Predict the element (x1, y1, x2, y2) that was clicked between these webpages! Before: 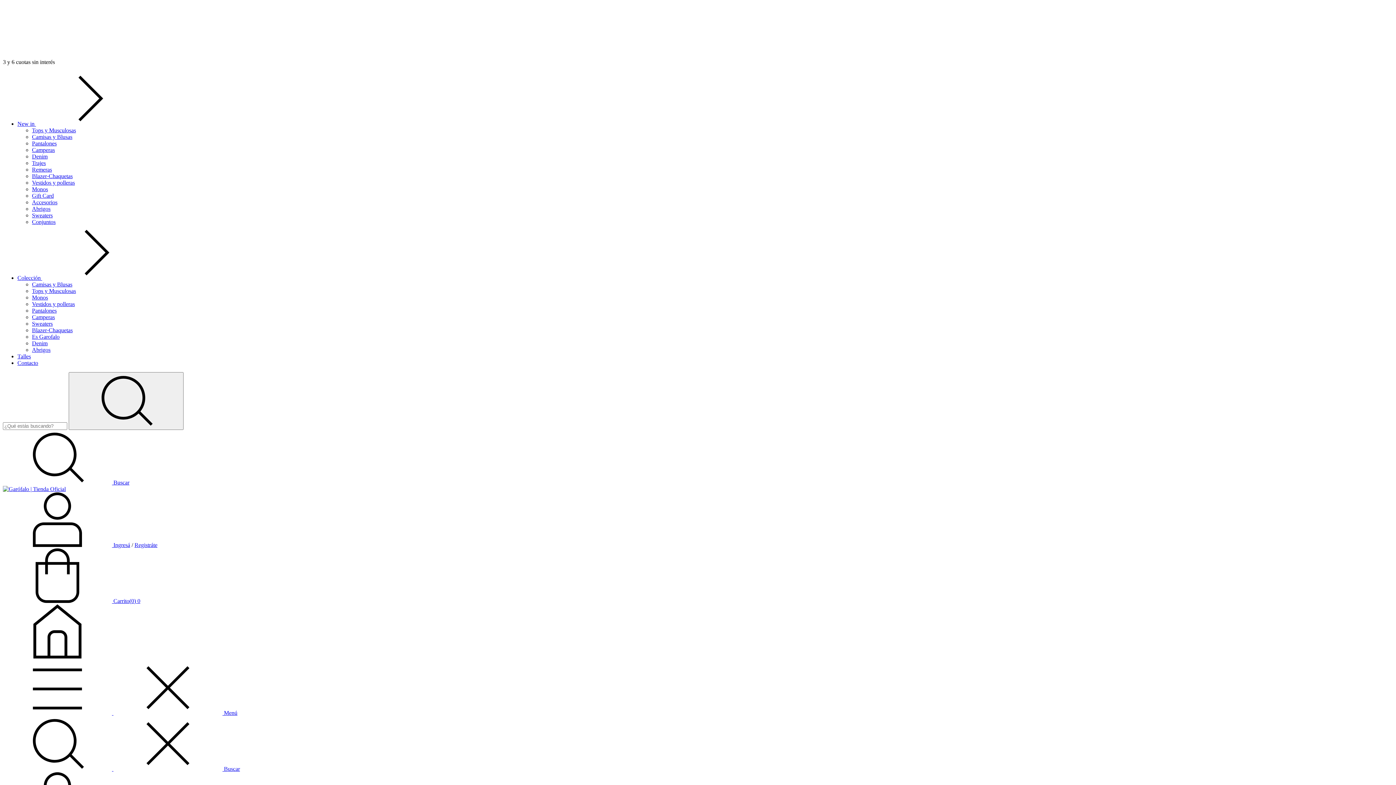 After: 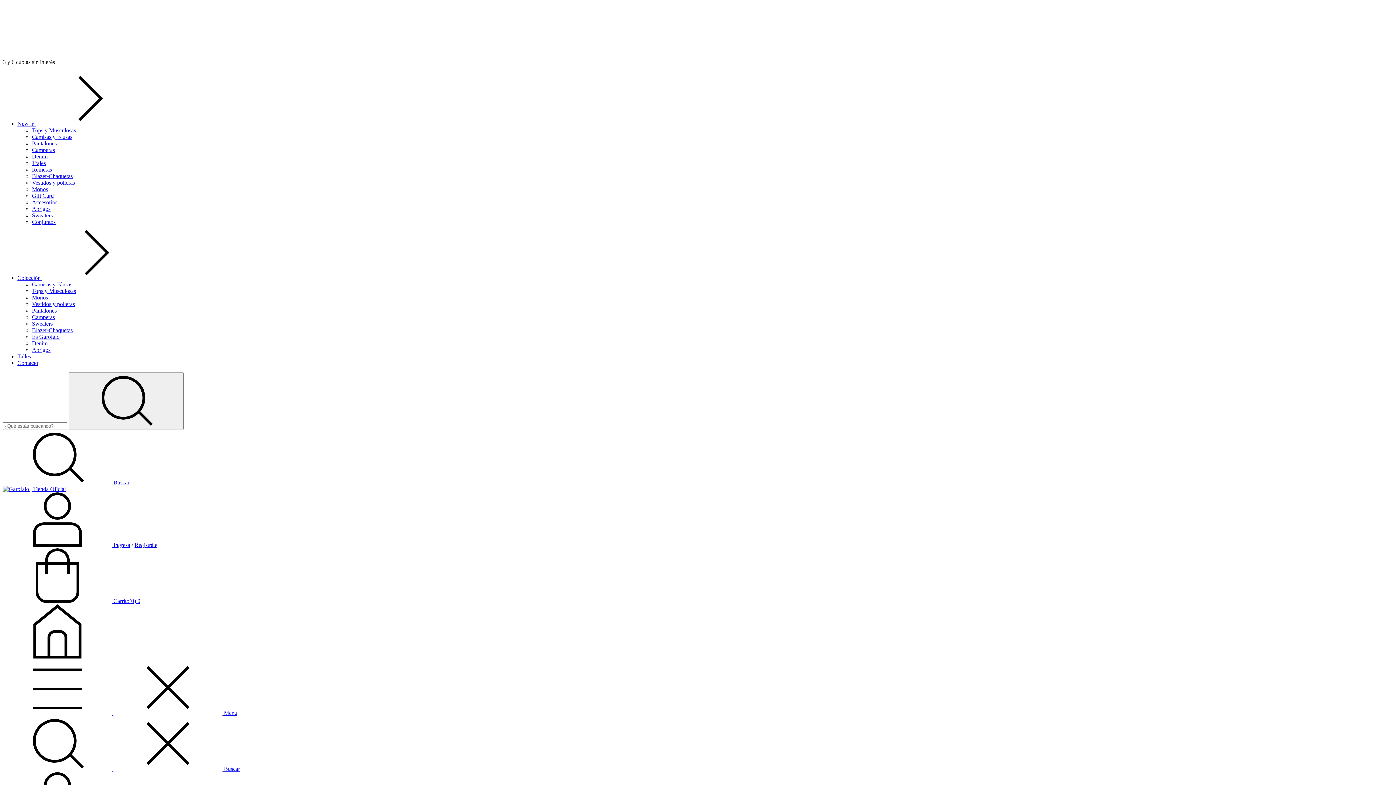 Action: bbox: (17, 353, 30, 359) label: Talles